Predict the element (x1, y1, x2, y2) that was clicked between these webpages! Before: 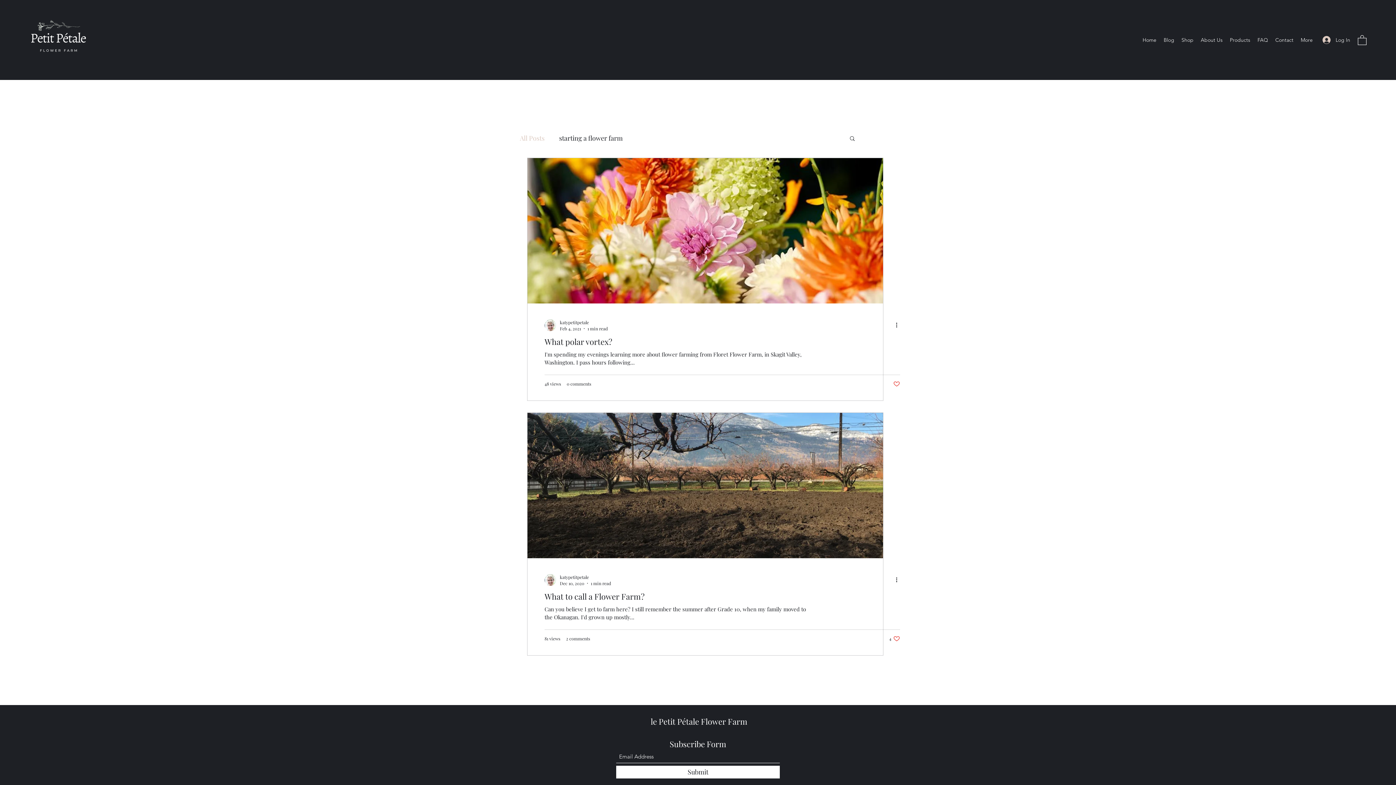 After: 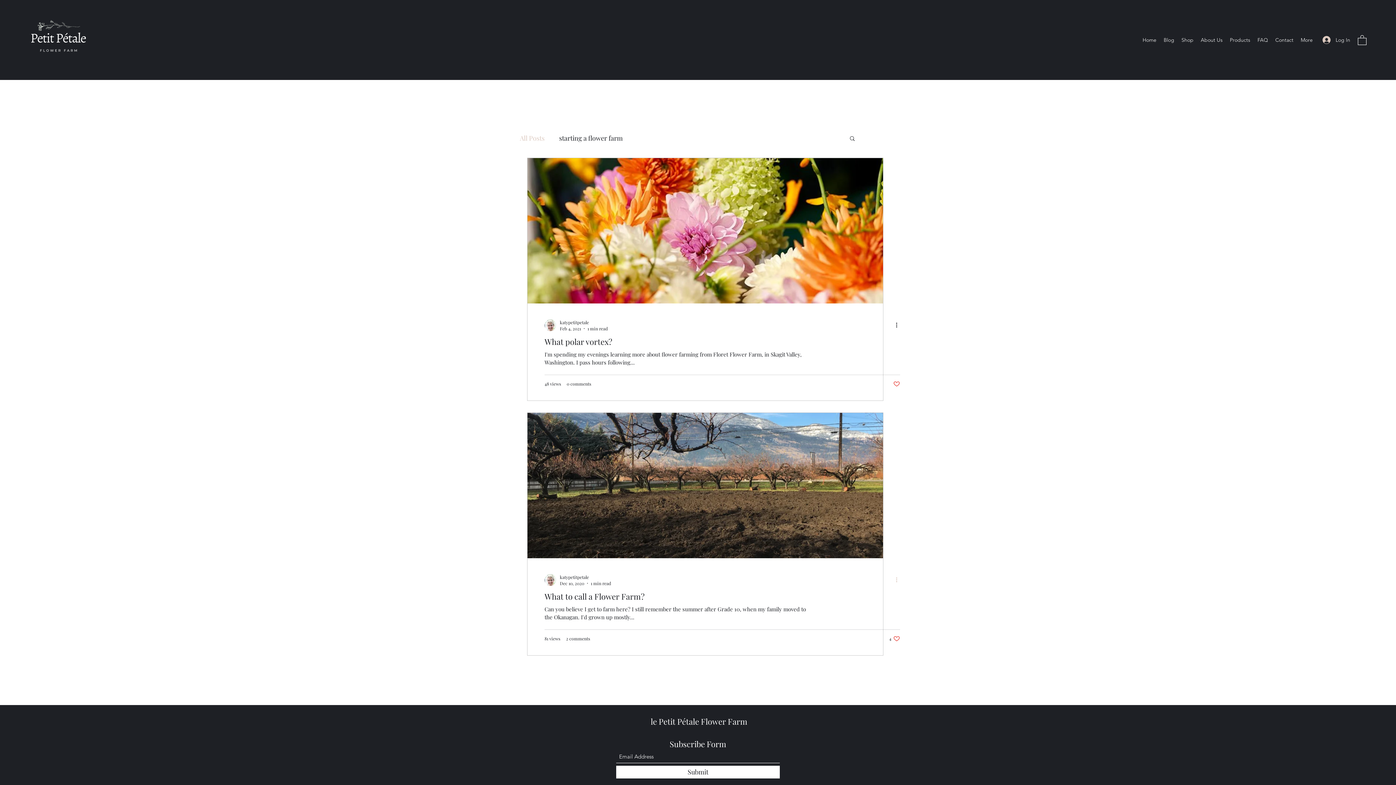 Action: bbox: (894, 575, 903, 584) label: More actions